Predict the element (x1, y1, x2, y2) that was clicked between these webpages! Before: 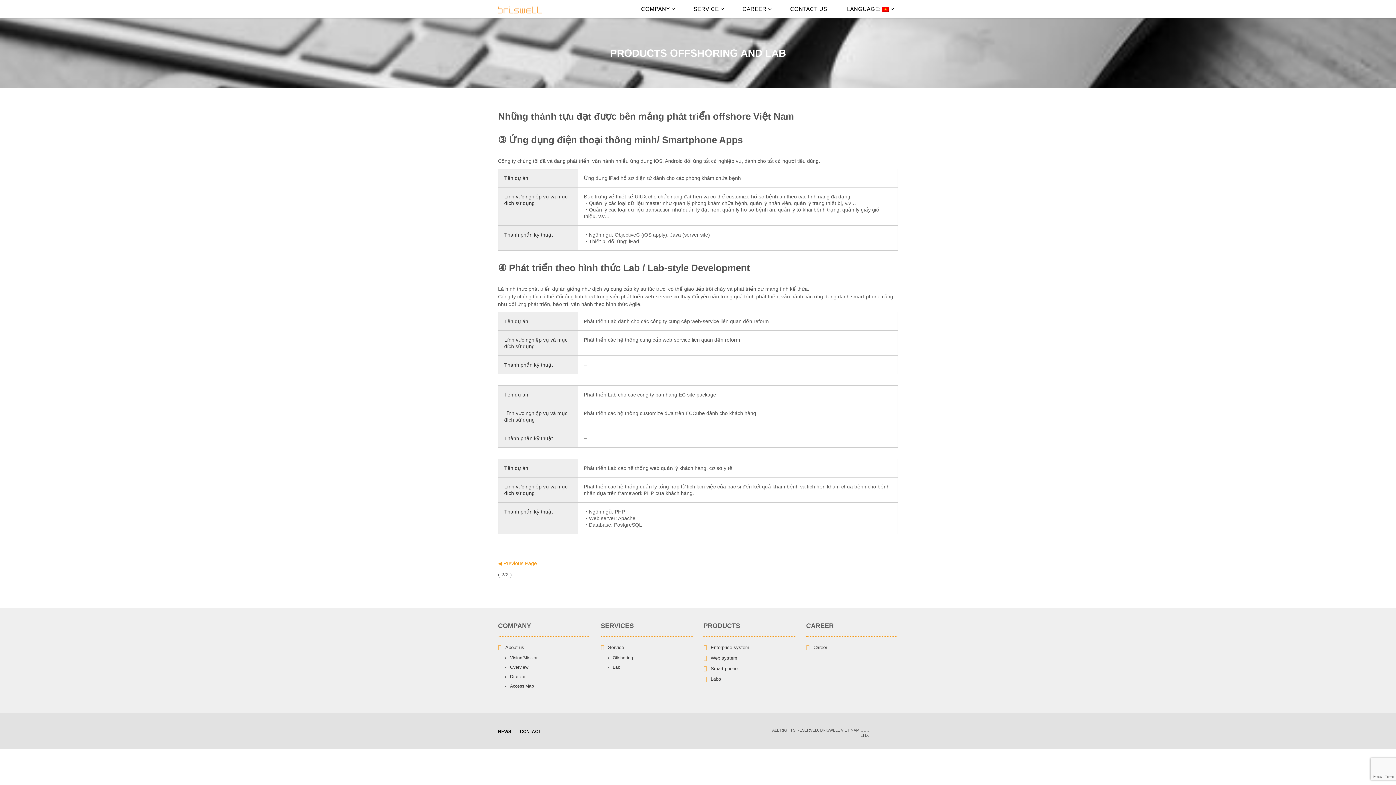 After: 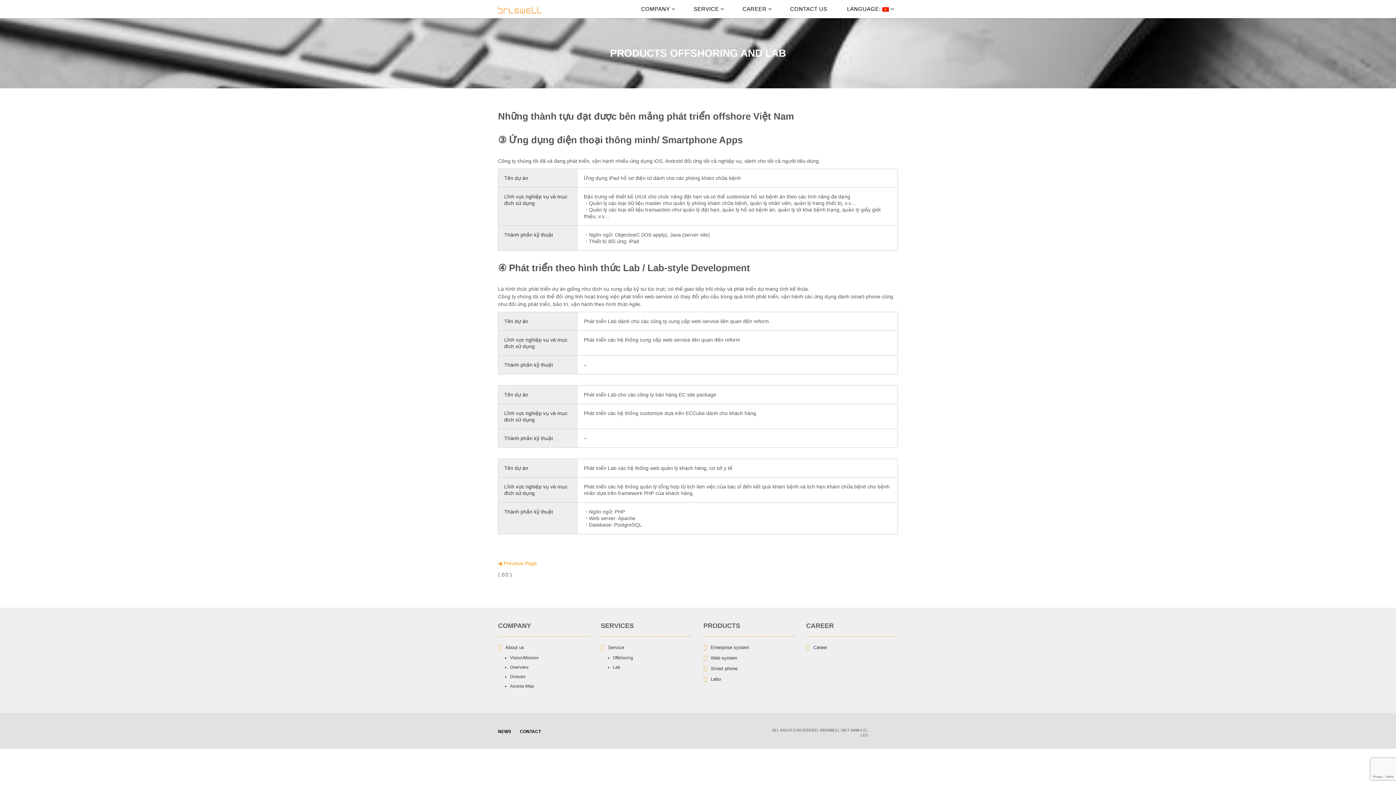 Action: bbox: (703, 665, 737, 672) label: Smart phone